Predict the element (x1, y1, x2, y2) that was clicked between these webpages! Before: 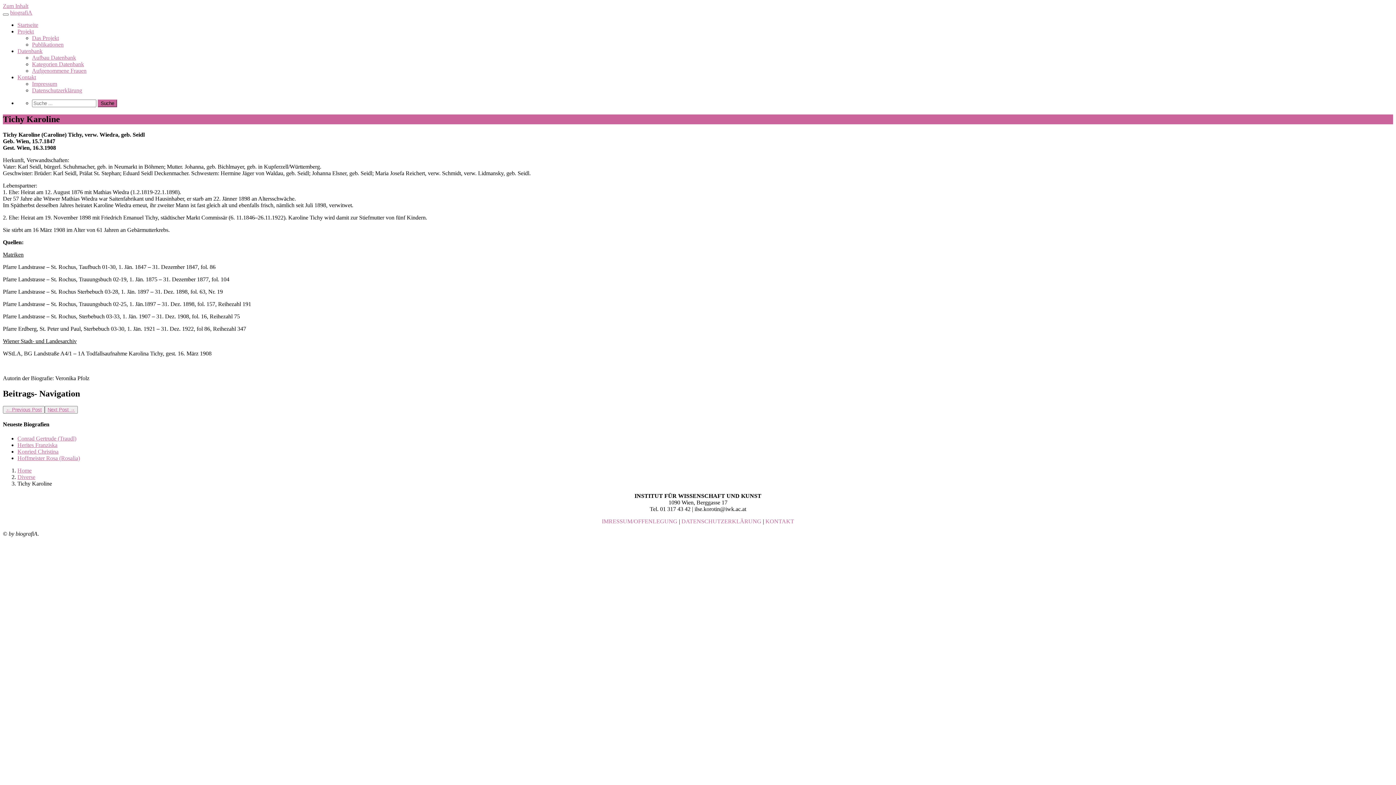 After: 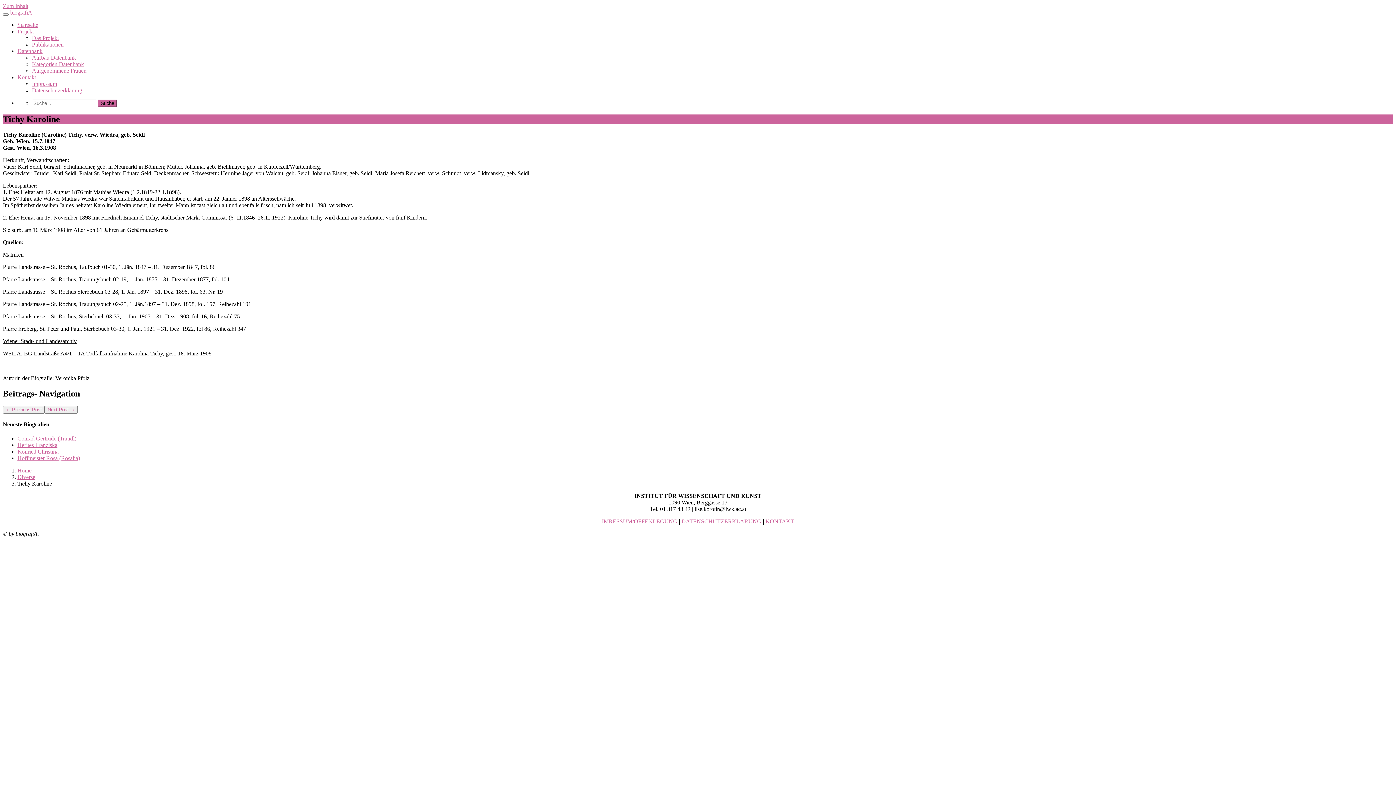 Action: label: IMRESSUM/OFFENLEGUNG bbox: (602, 518, 677, 524)